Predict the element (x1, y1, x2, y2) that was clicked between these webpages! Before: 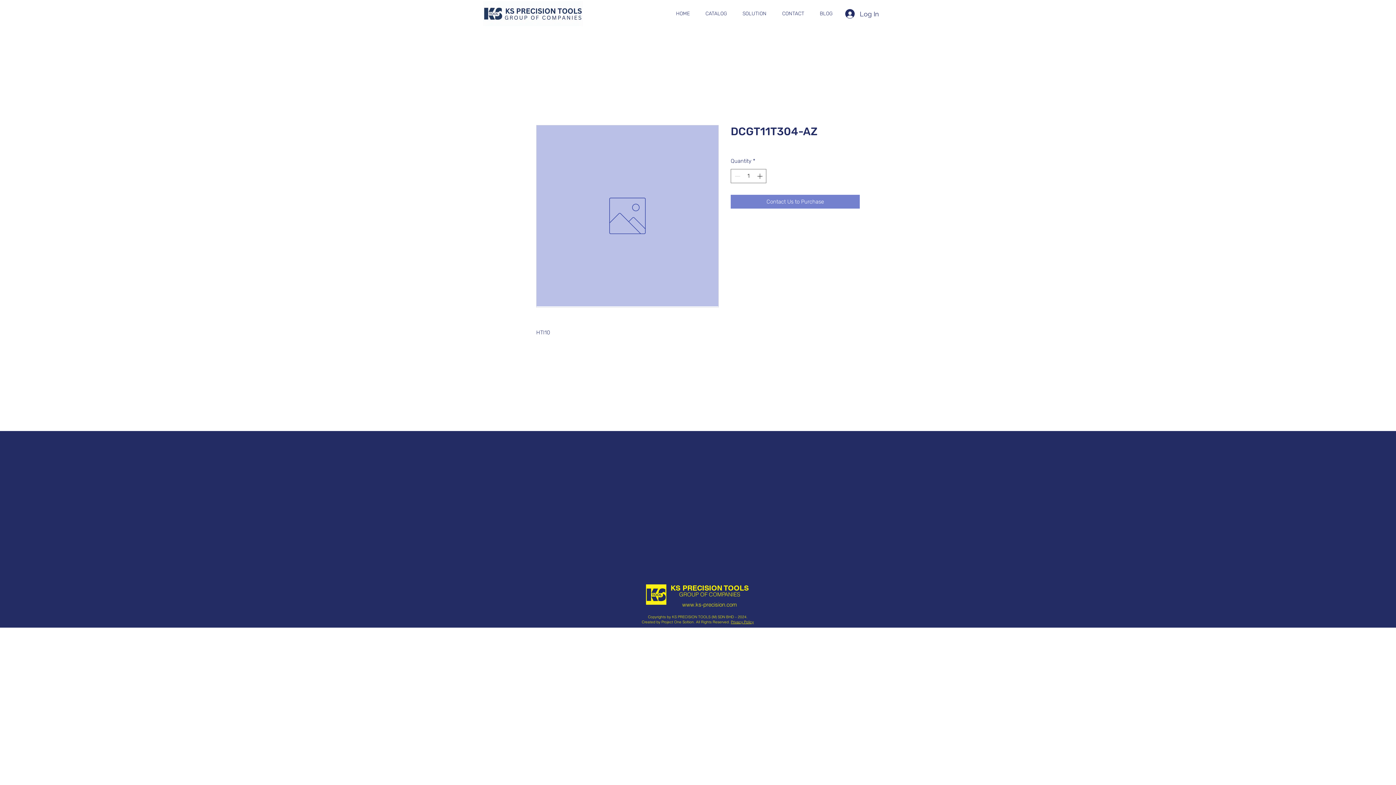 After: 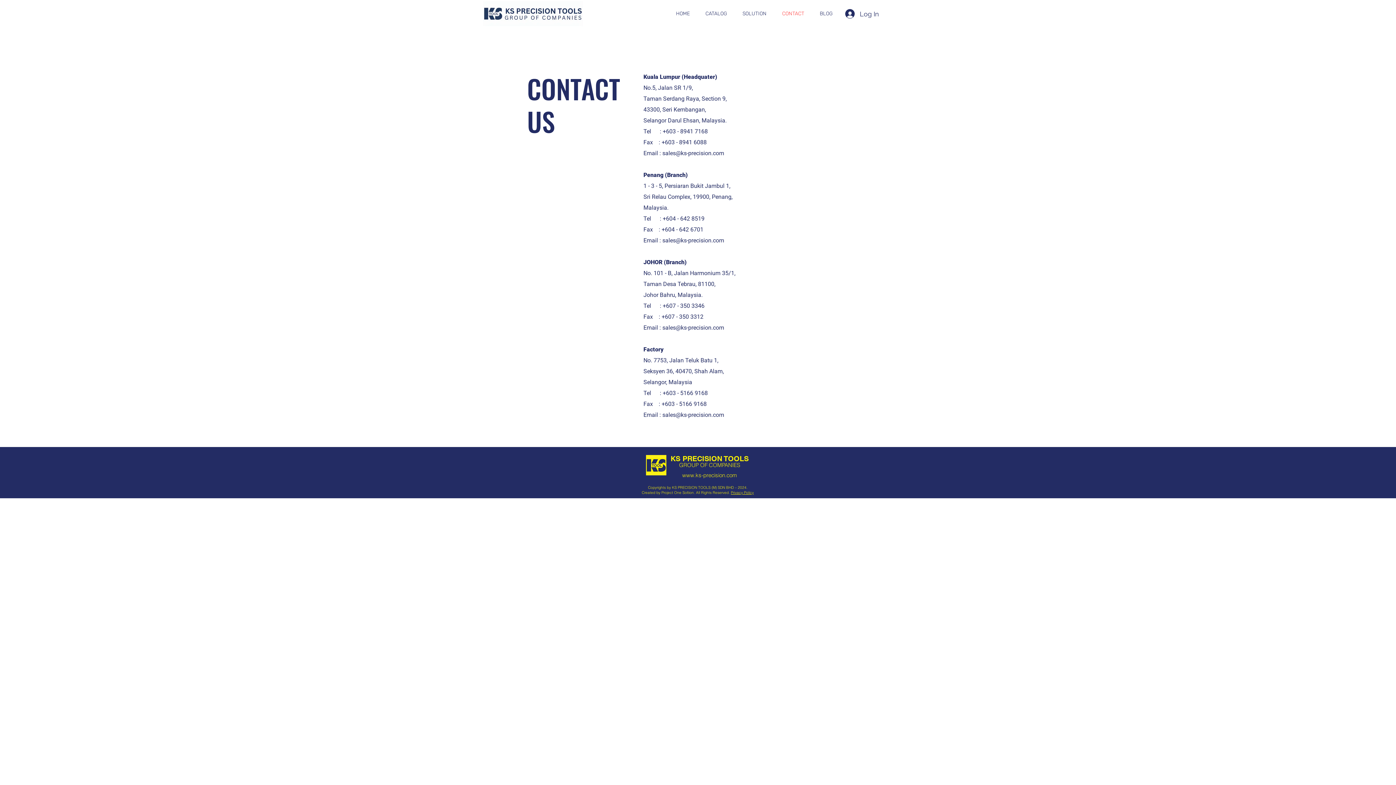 Action: bbox: (774, 4, 812, 22) label: CONTACT